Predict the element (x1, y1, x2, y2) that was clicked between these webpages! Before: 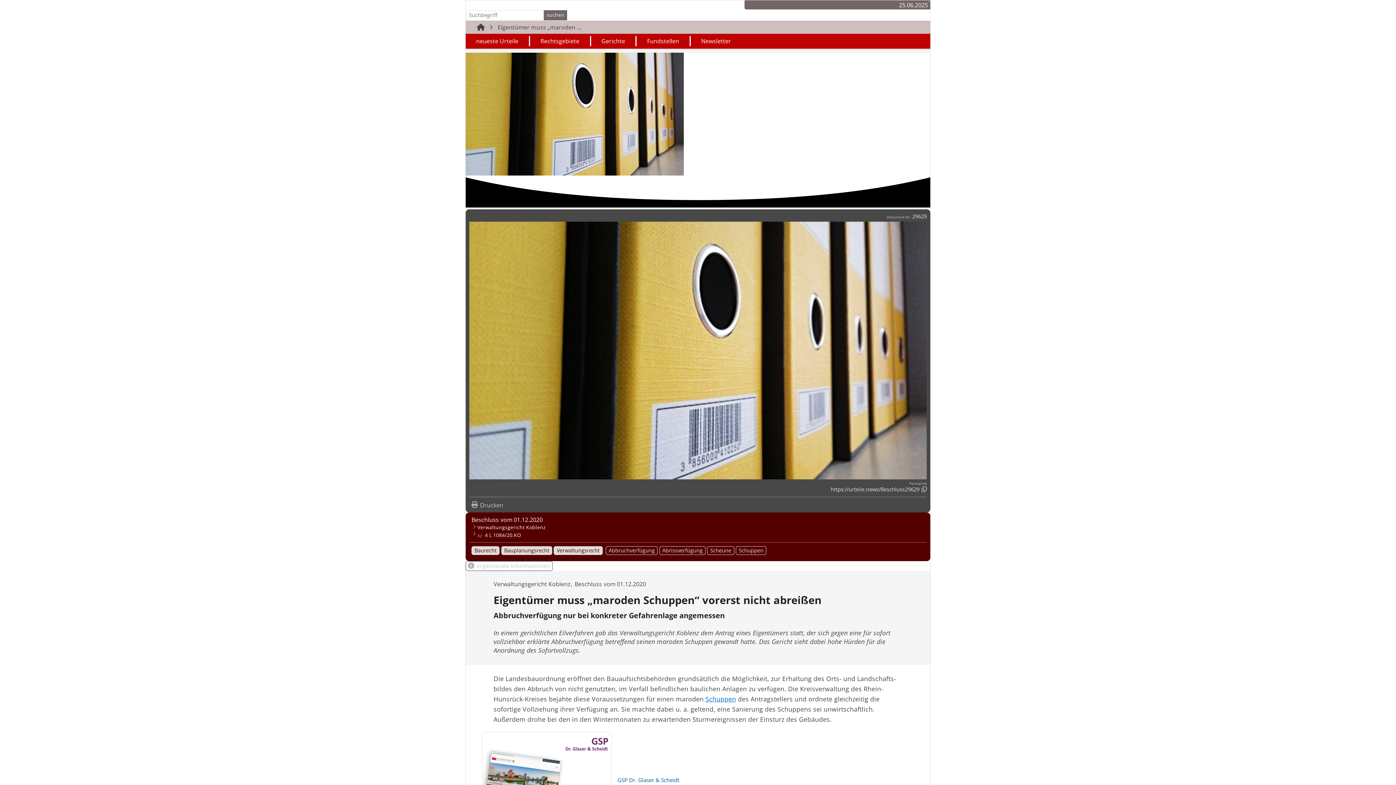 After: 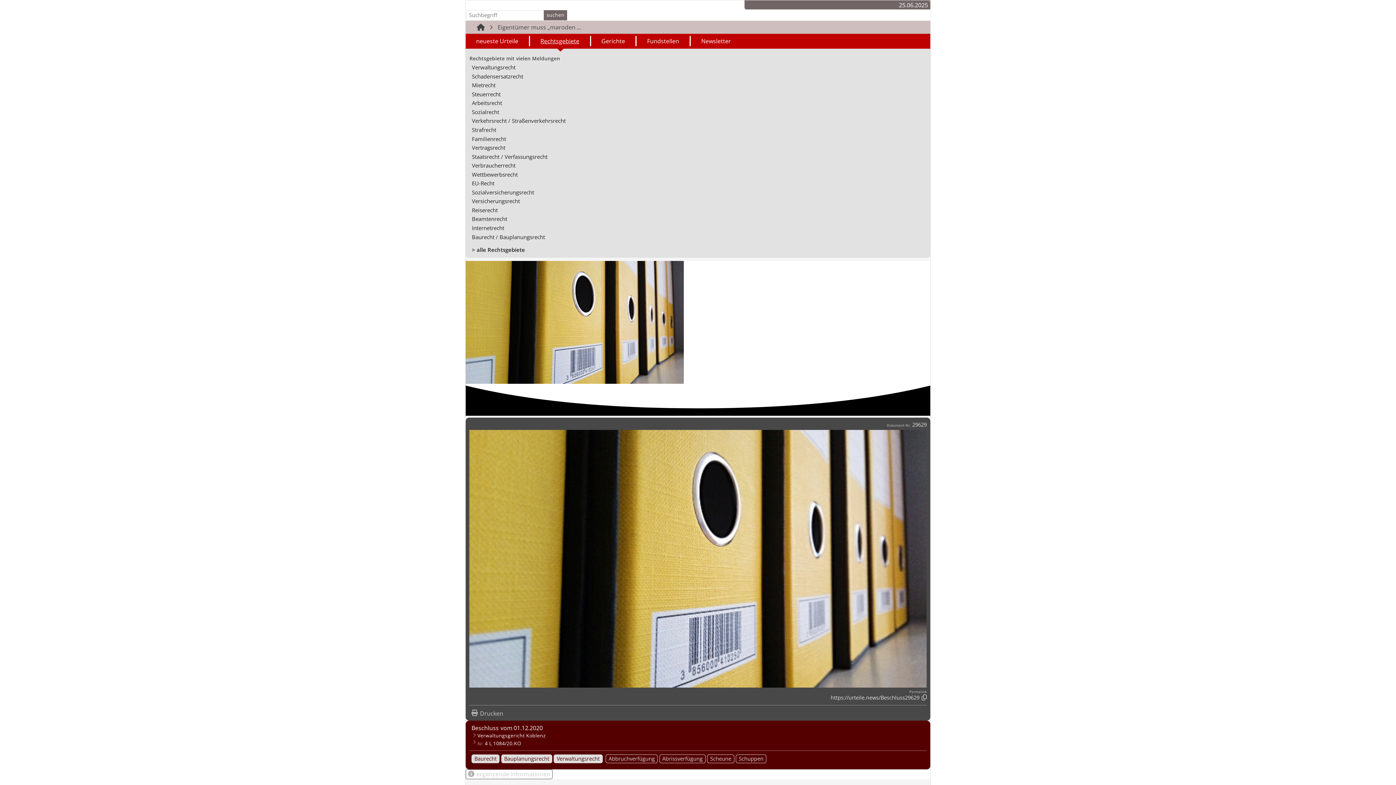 Action: label: Rechtsgebiete bbox: (530, 35, 591, 46)